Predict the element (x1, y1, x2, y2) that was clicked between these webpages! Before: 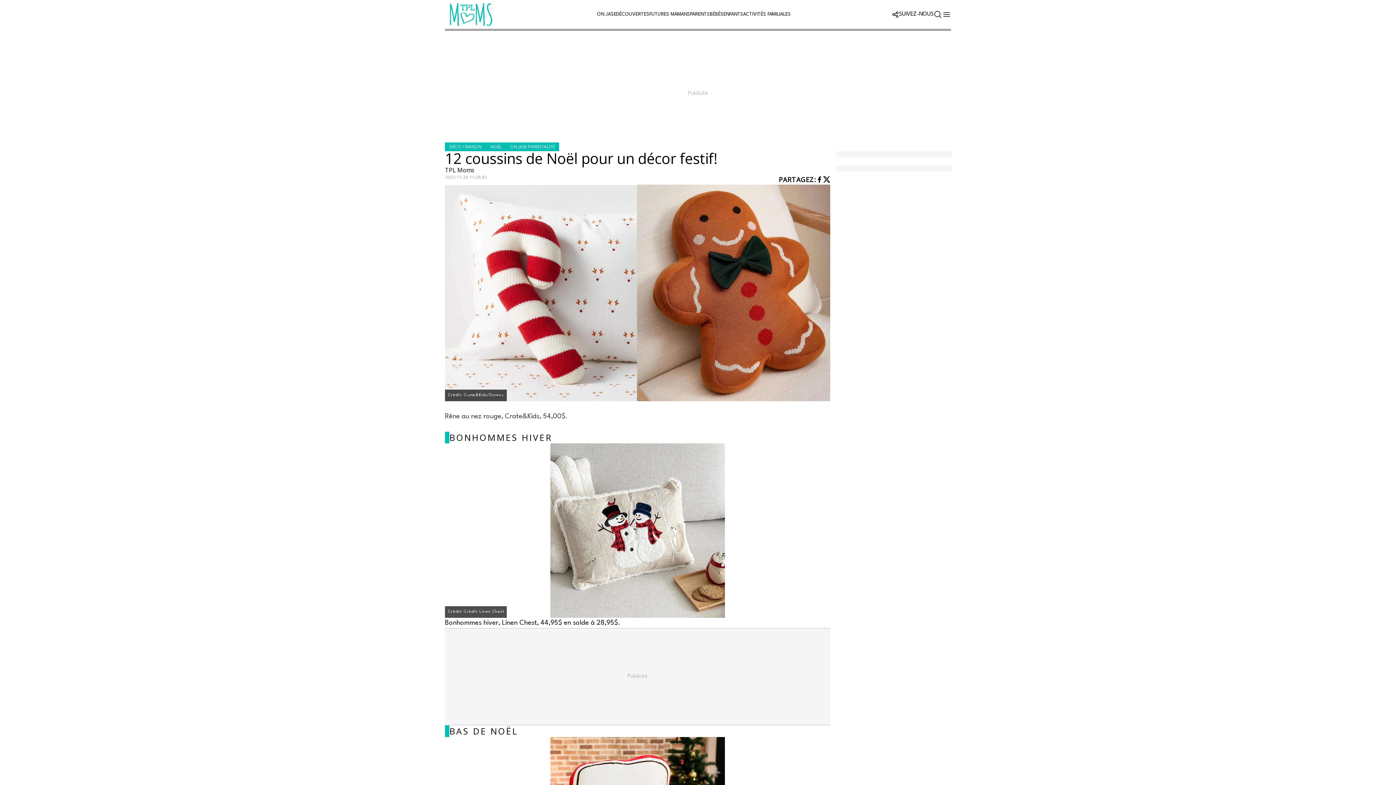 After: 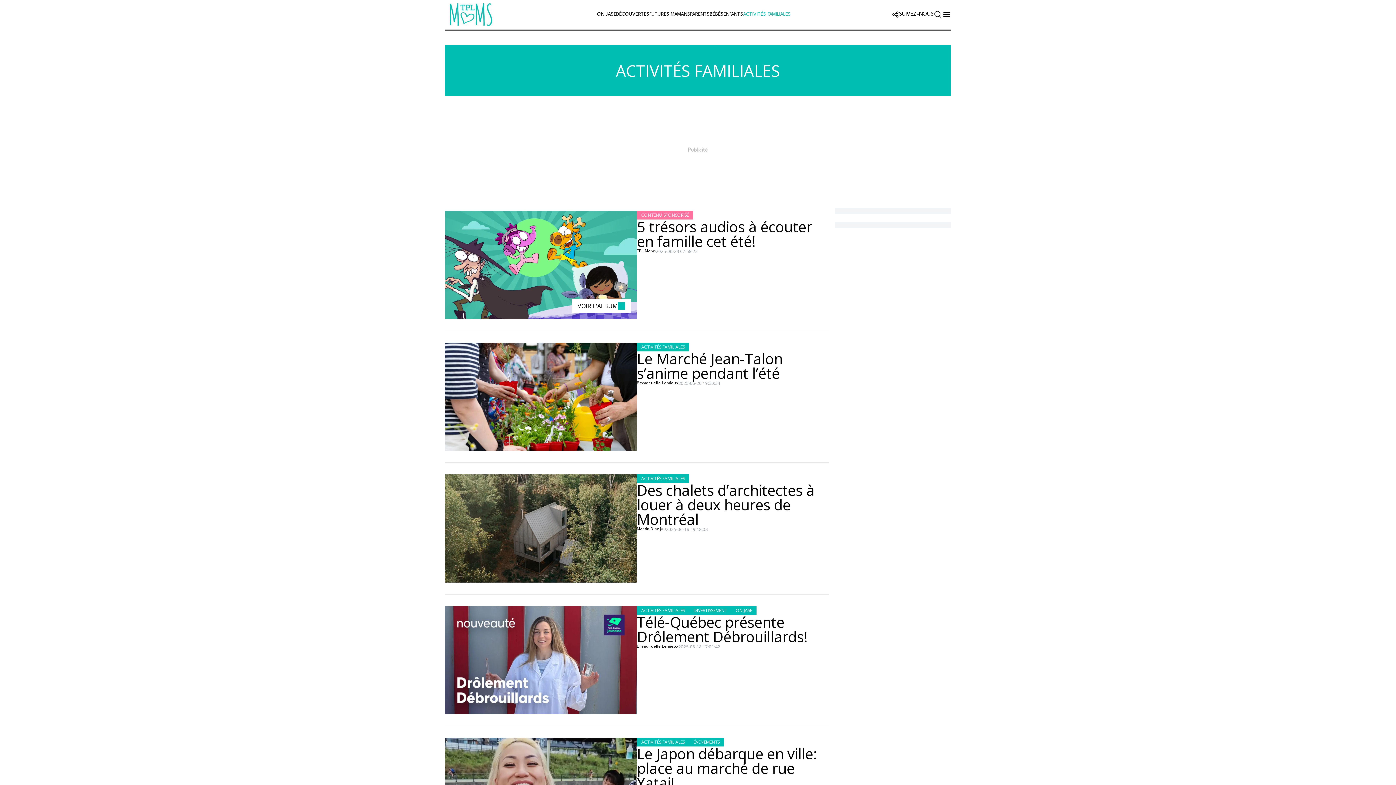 Action: label: ACTIVITÉS FAMILIALES bbox: (743, 12, 790, 16)